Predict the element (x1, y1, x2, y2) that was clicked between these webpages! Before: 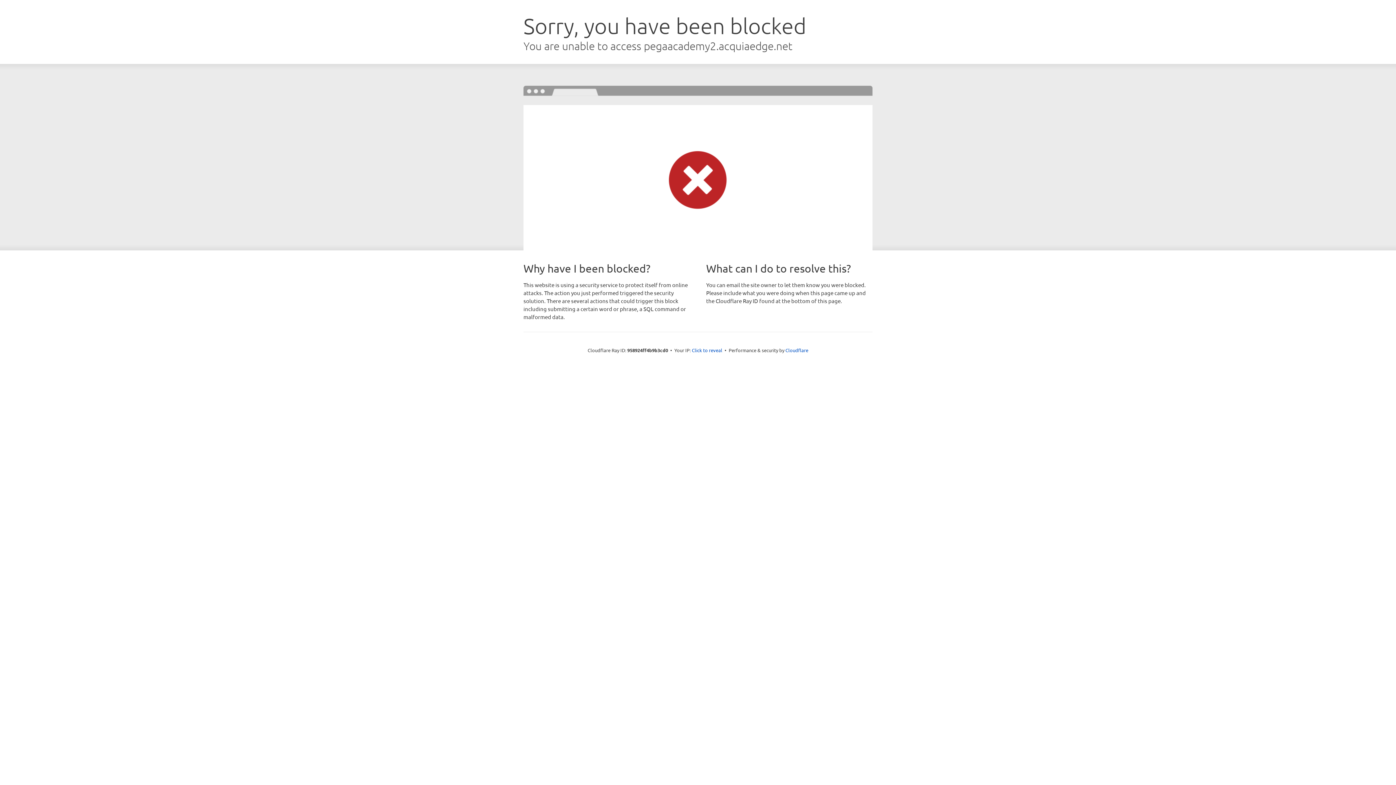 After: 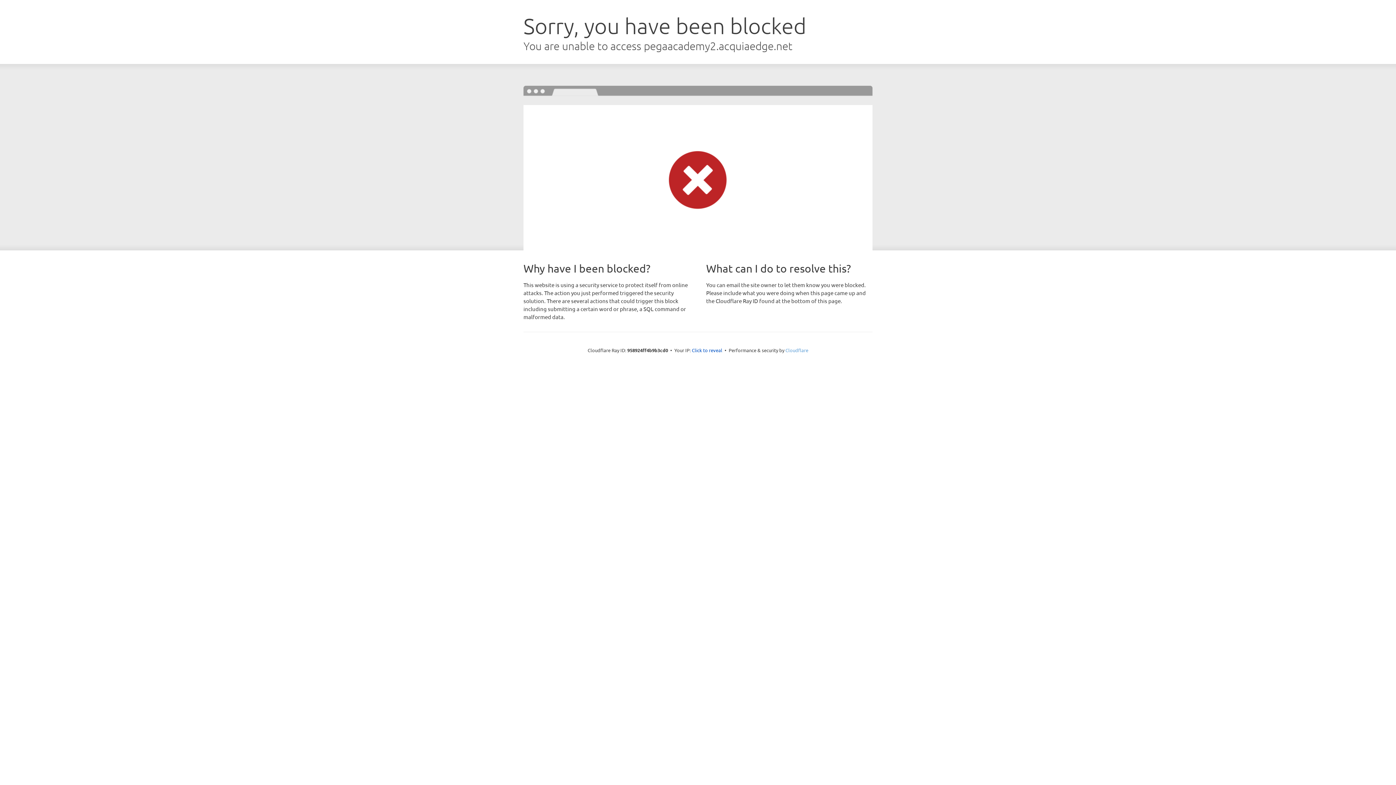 Action: label: Cloudflare bbox: (785, 347, 808, 353)